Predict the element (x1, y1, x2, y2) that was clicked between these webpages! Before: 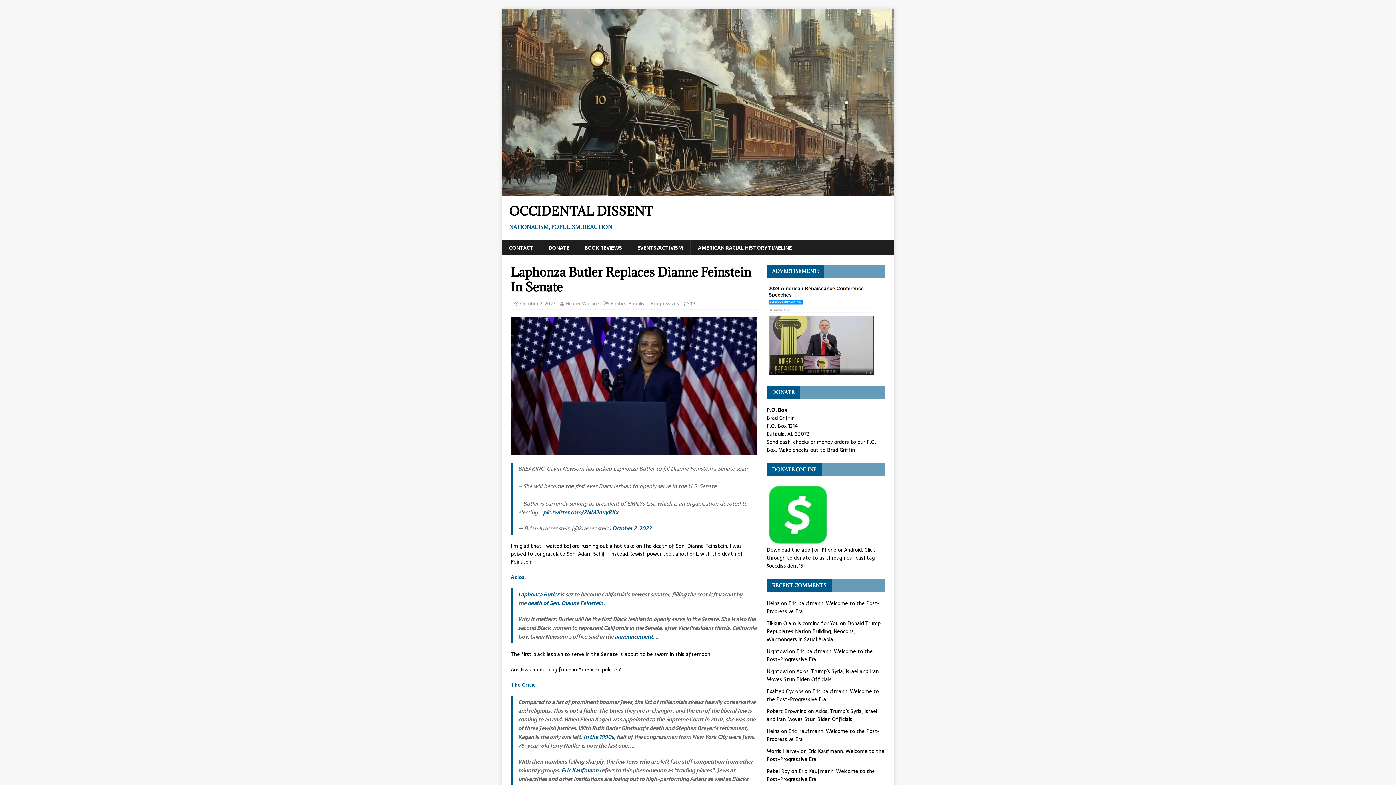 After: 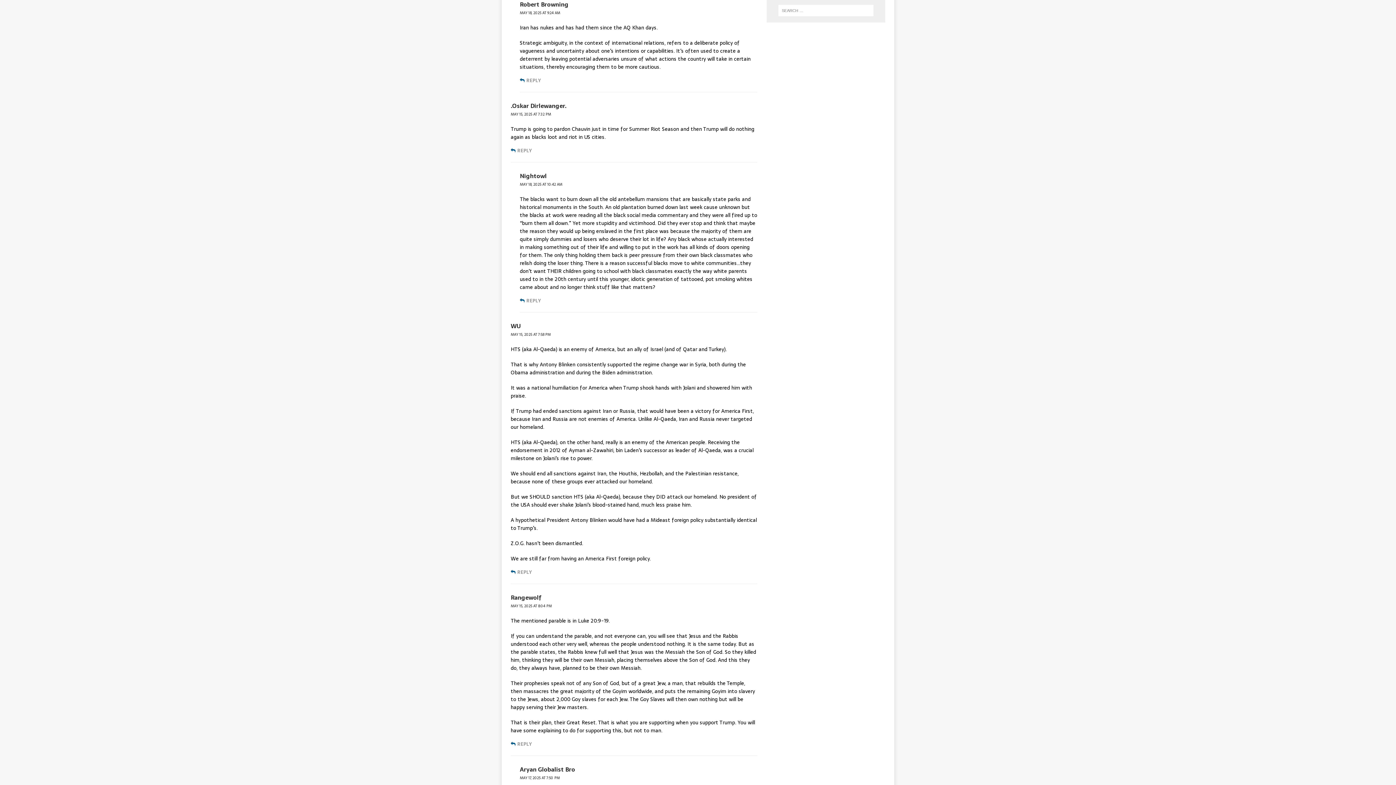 Action: label: Axios: Trump’s Syria, Israel and Iran Moves Stun Biden Officials bbox: (766, 707, 877, 723)